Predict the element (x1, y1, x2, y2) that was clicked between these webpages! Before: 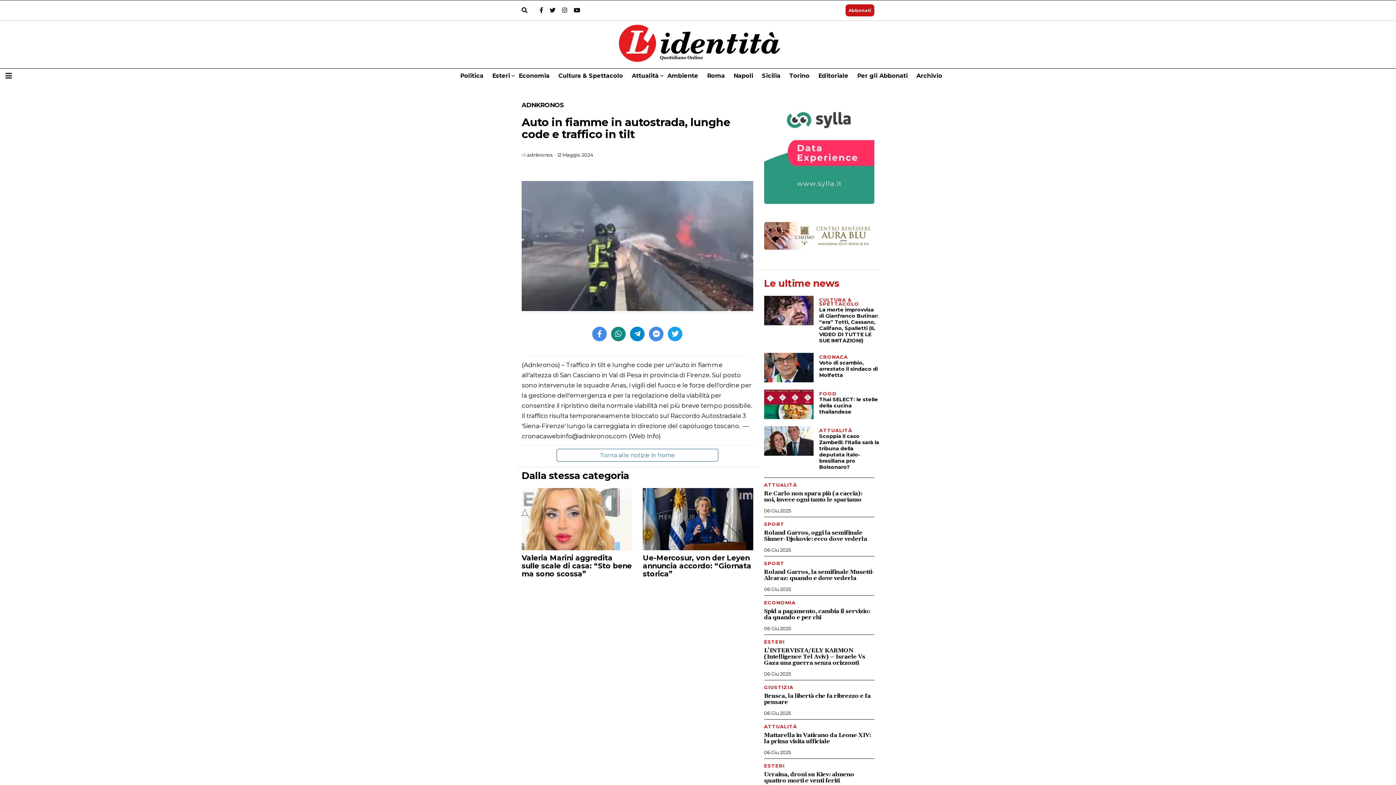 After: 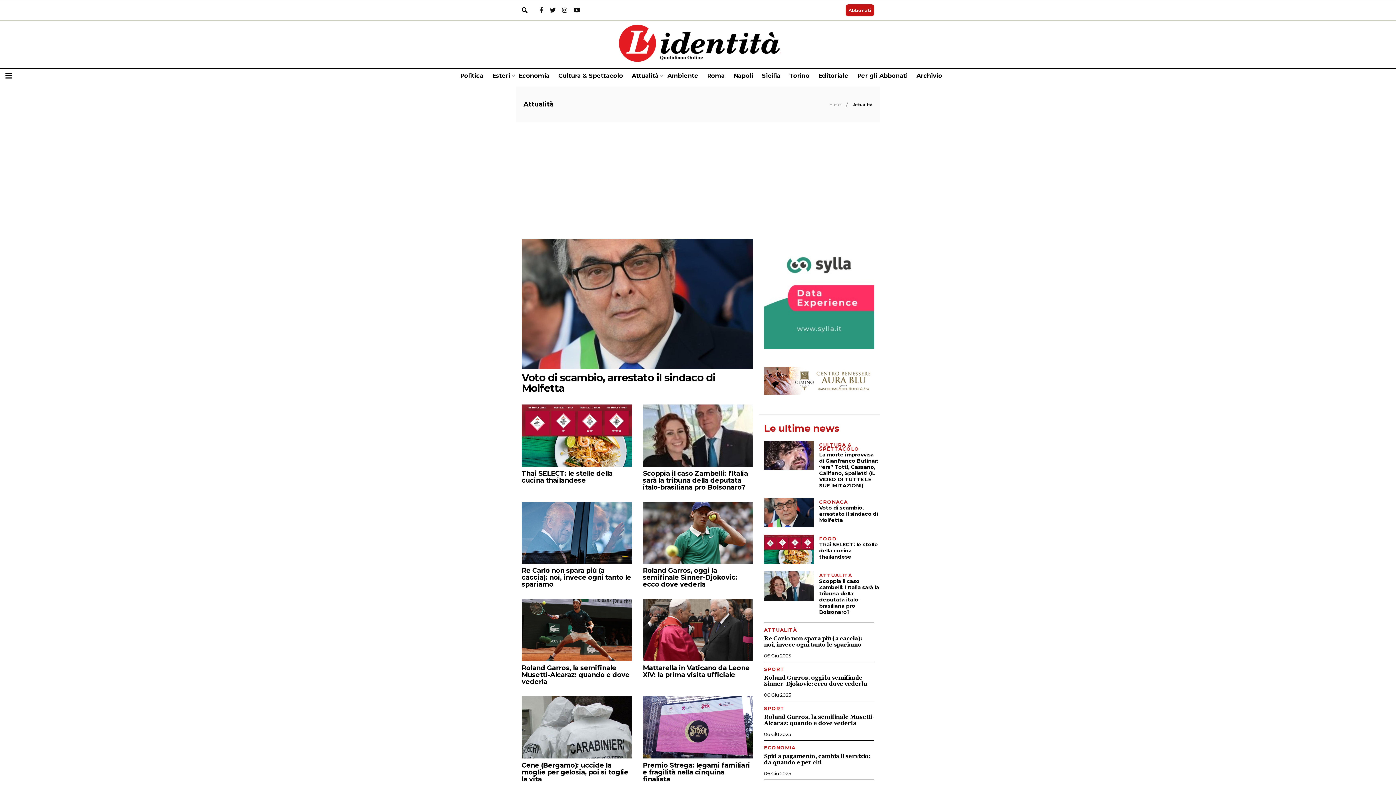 Action: bbox: (632, 68, 658, 83) label: Attualità